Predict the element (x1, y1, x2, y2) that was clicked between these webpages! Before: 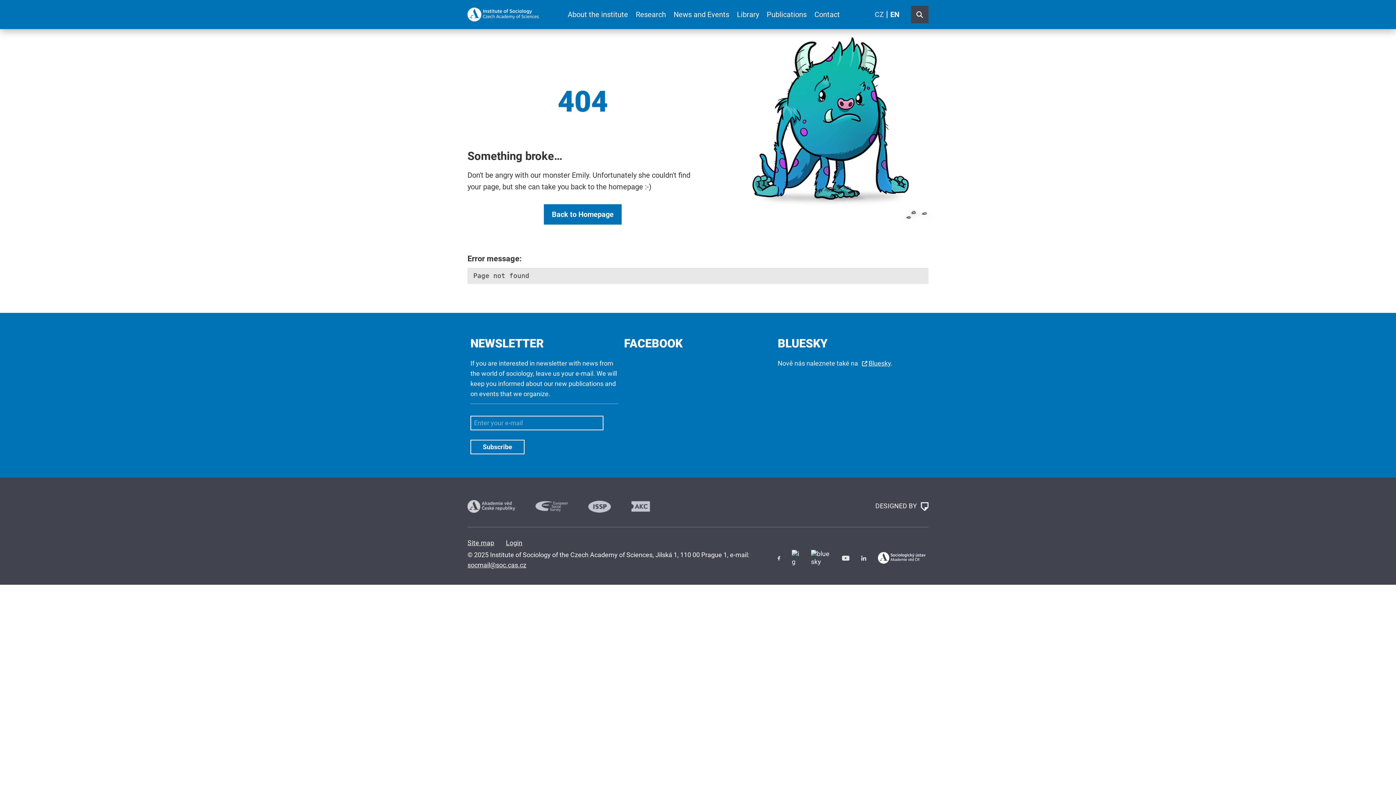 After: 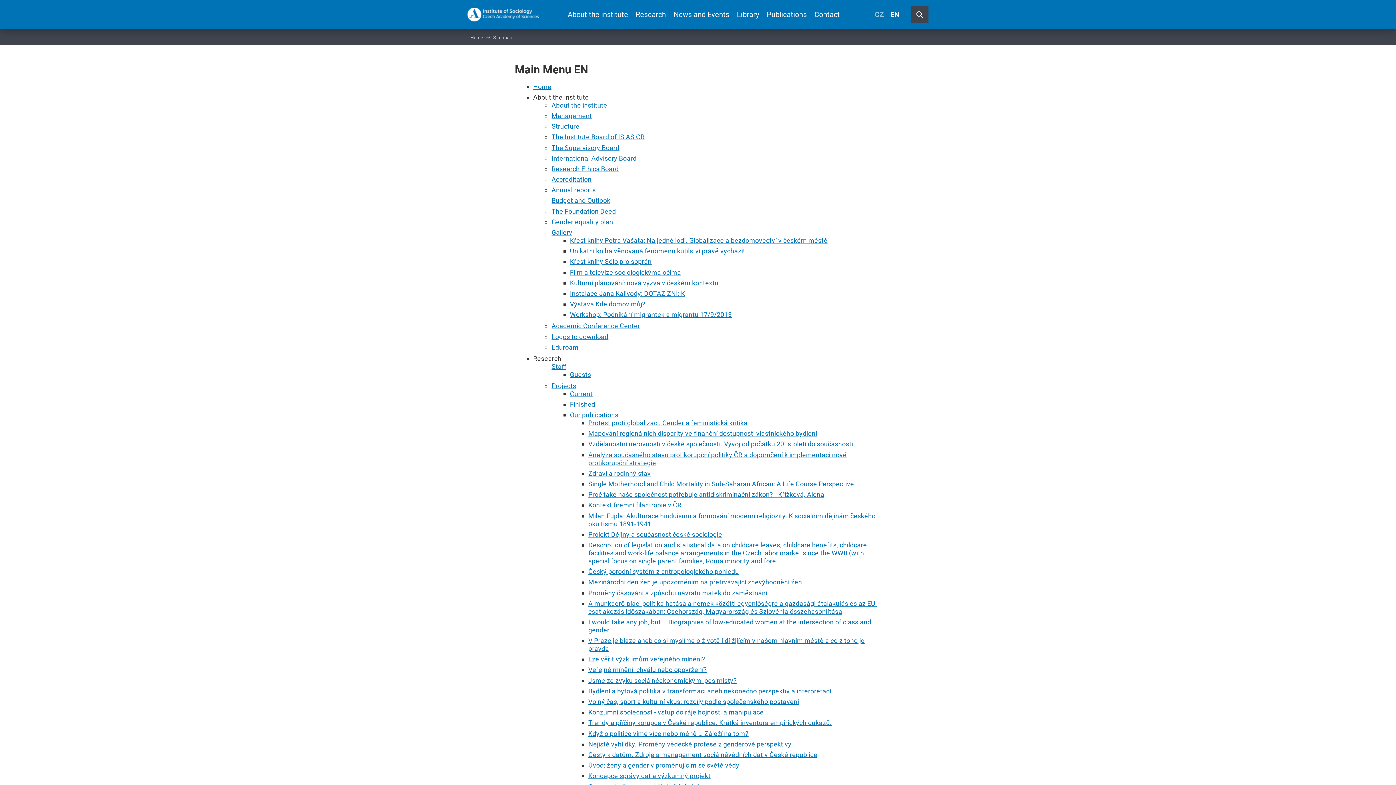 Action: label: Site map bbox: (467, 539, 494, 546)